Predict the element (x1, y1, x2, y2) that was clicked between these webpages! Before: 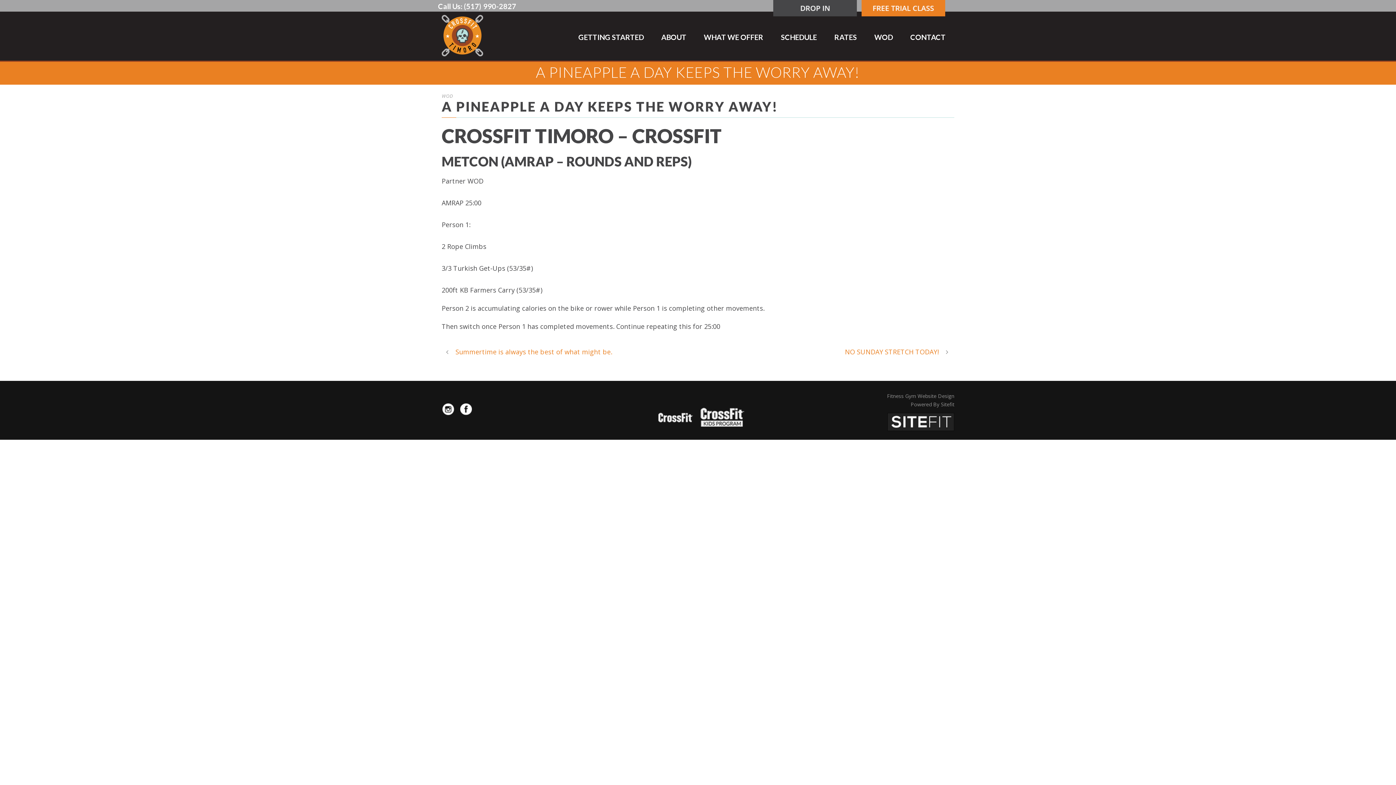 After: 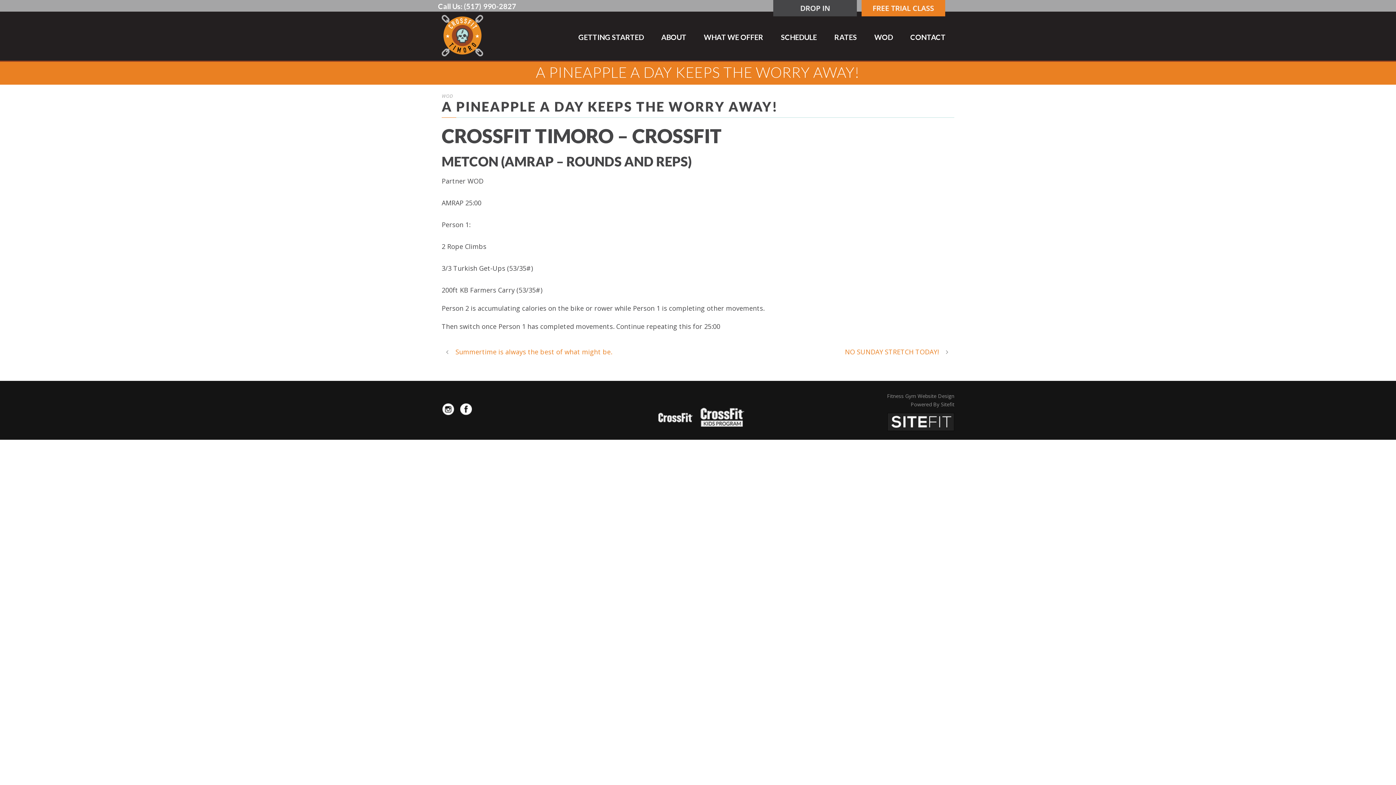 Action: bbox: (442, 404, 454, 413)